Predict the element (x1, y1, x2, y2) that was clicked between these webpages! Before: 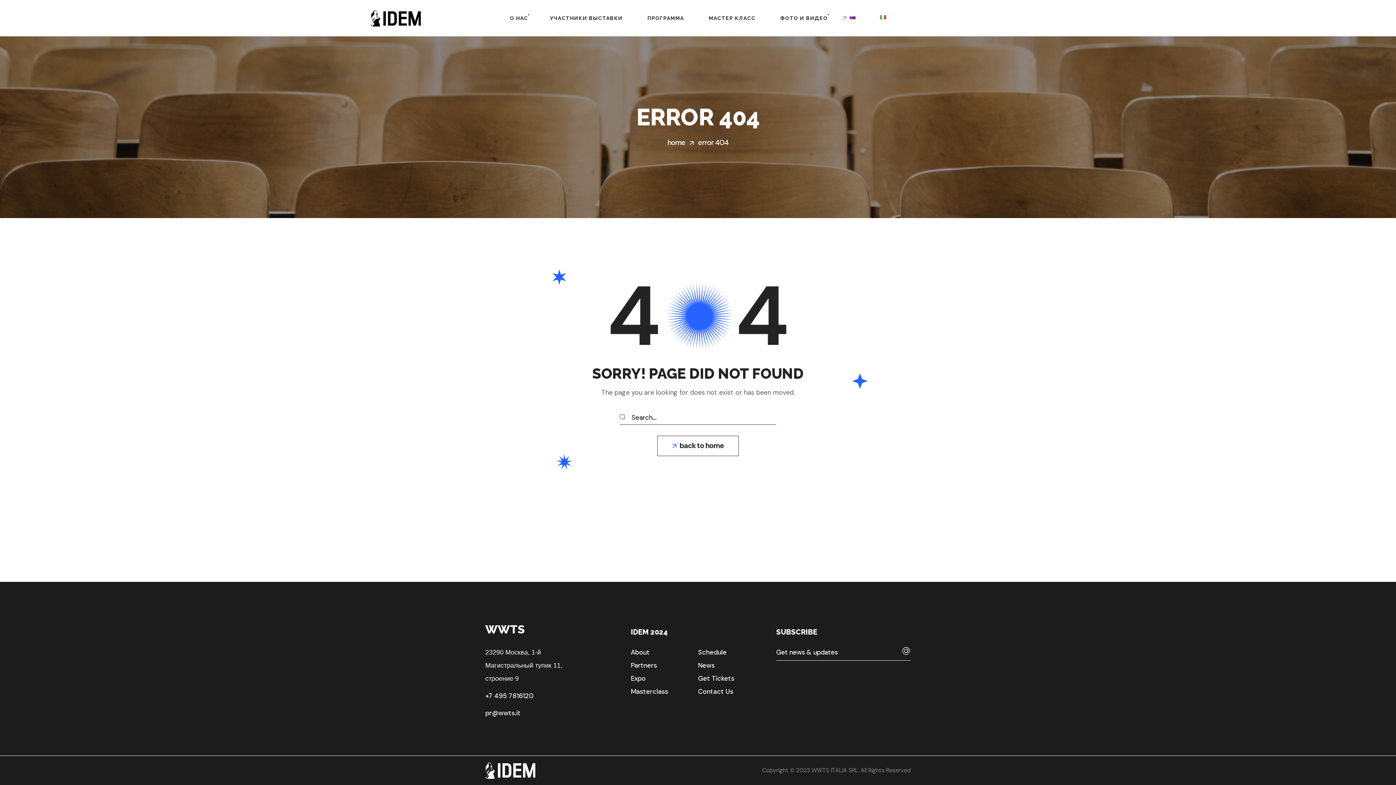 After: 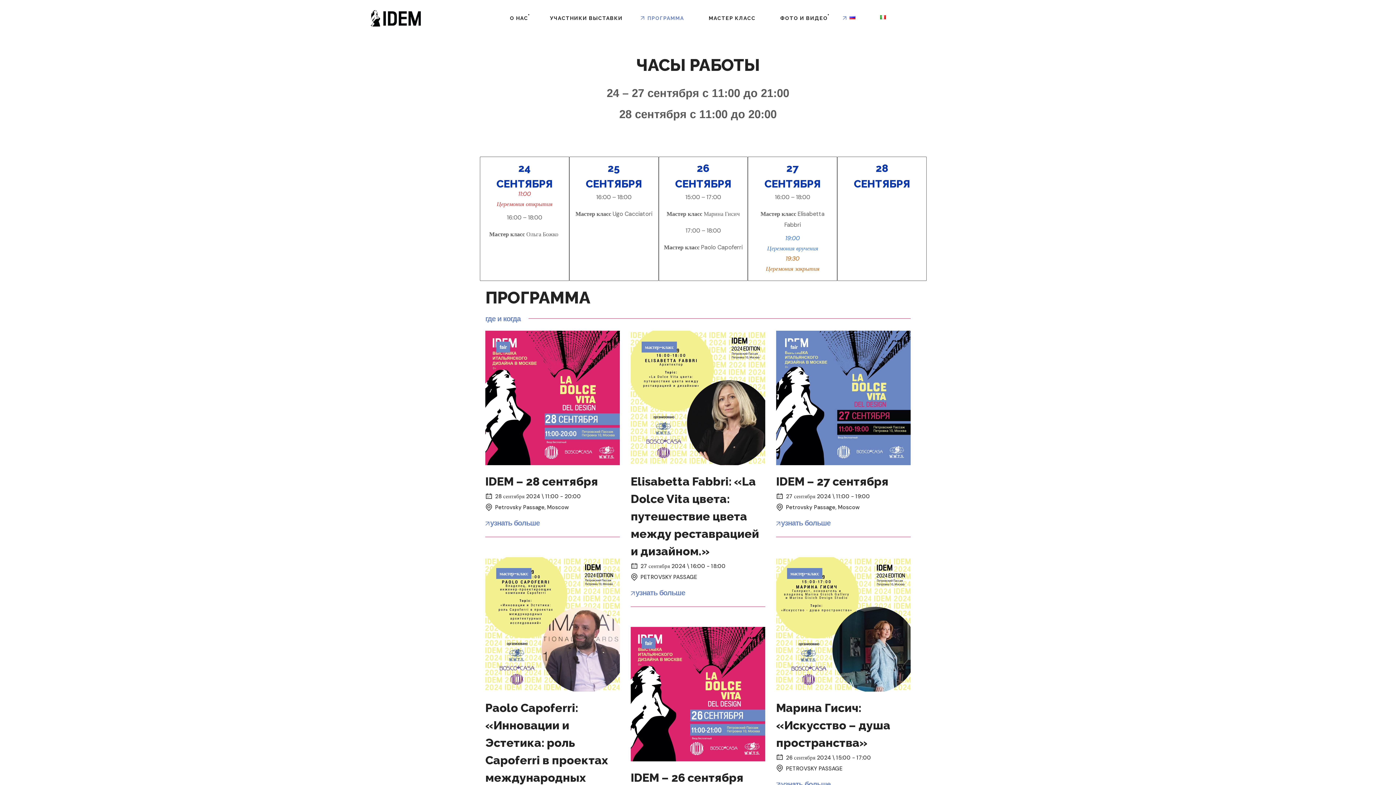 Action: label: ПРОГРАММА bbox: (647, 0, 684, 36)